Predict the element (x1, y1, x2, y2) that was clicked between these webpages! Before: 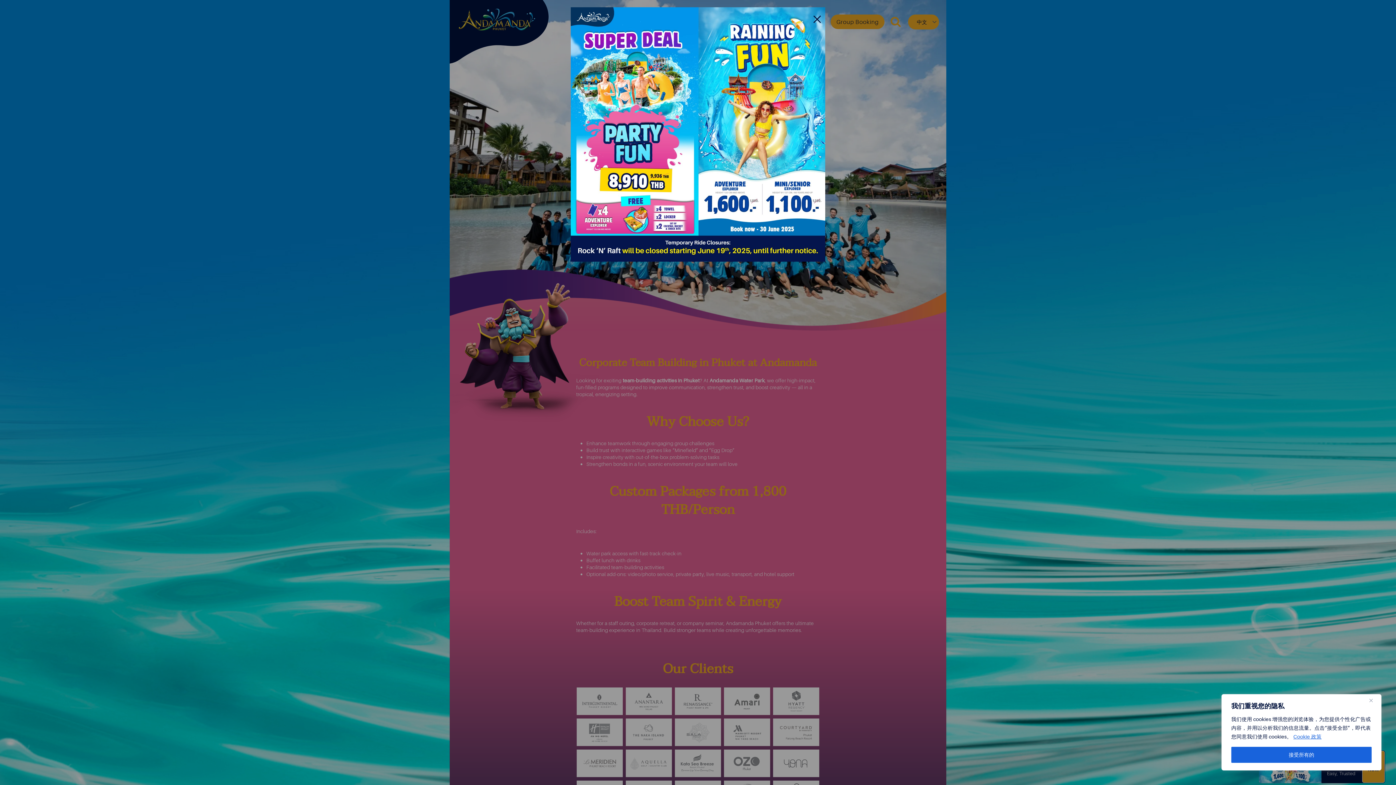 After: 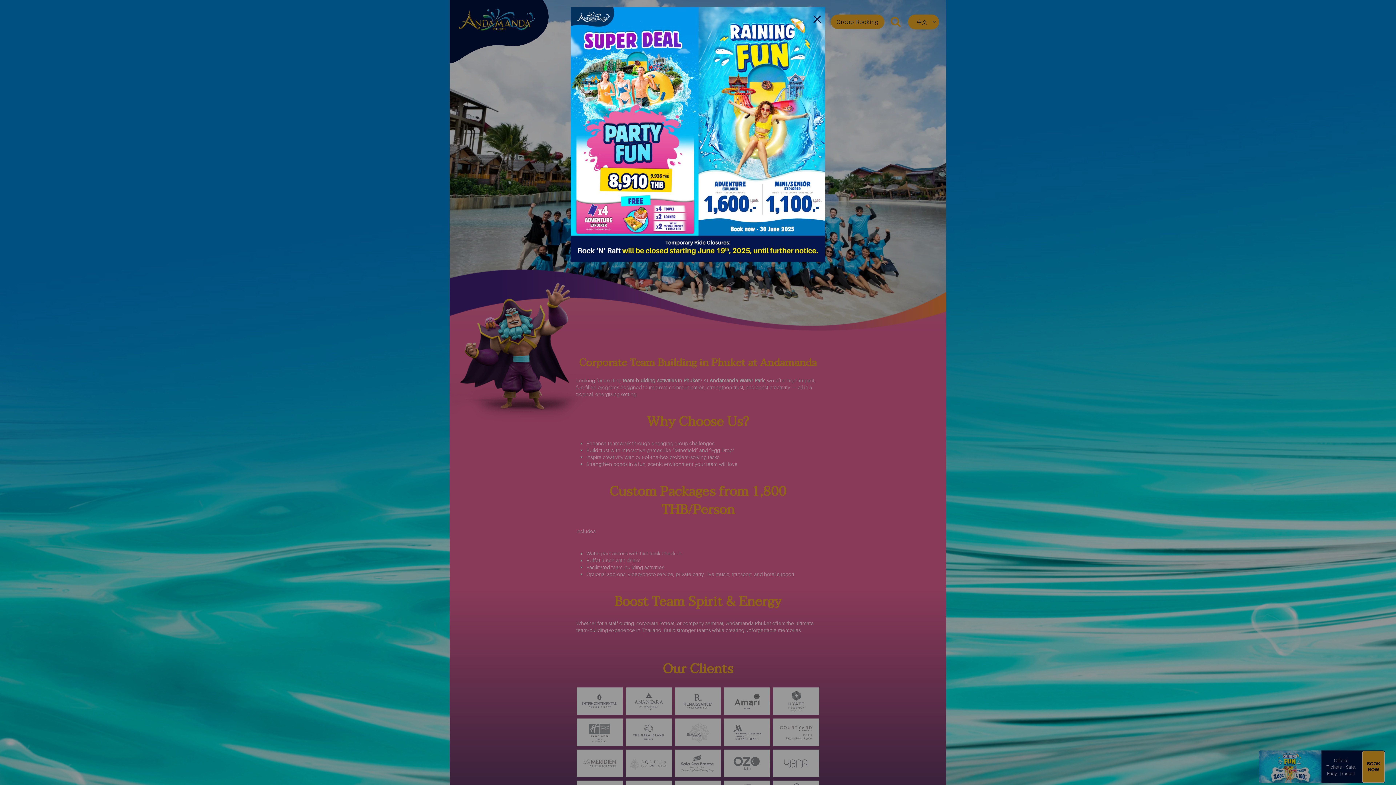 Action: bbox: (1369, 696, 1378, 705) label: 关闭